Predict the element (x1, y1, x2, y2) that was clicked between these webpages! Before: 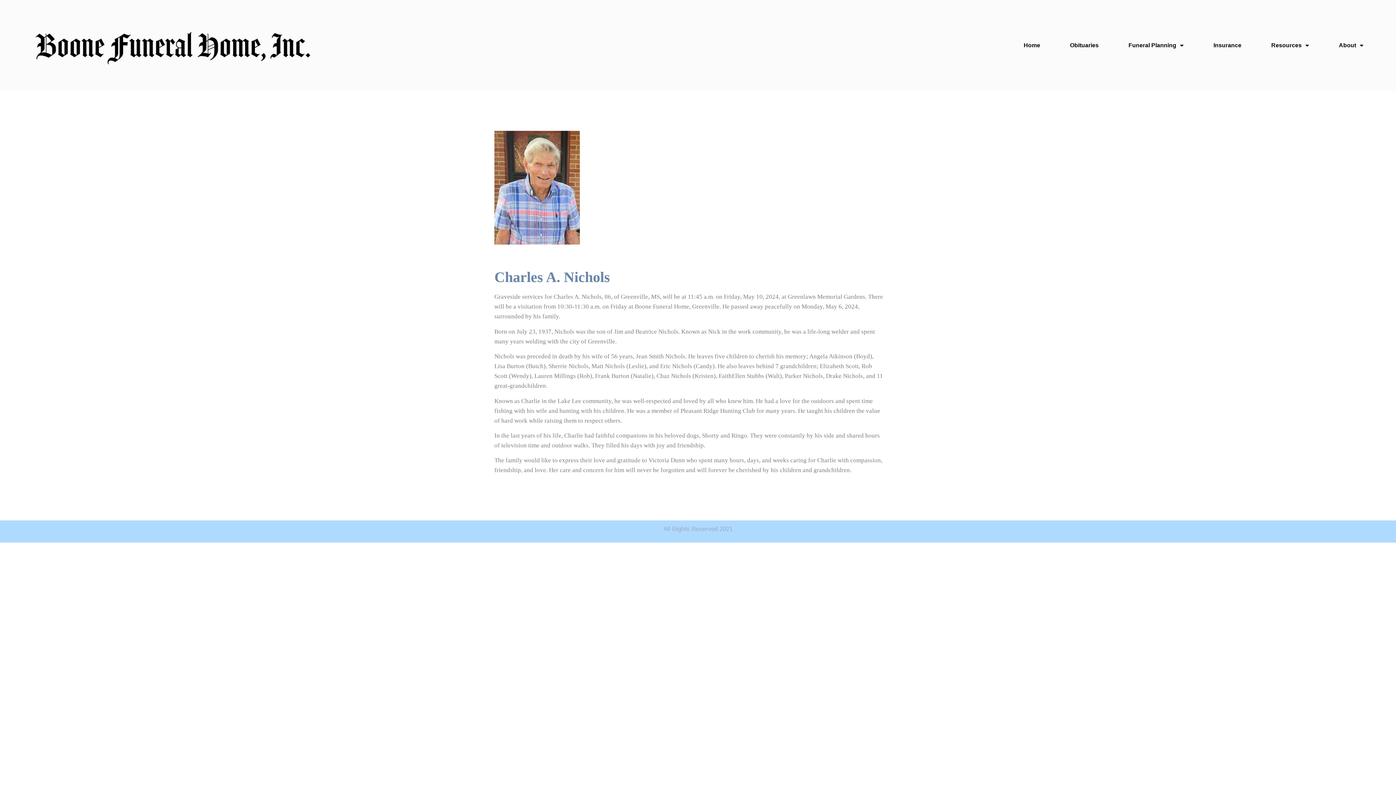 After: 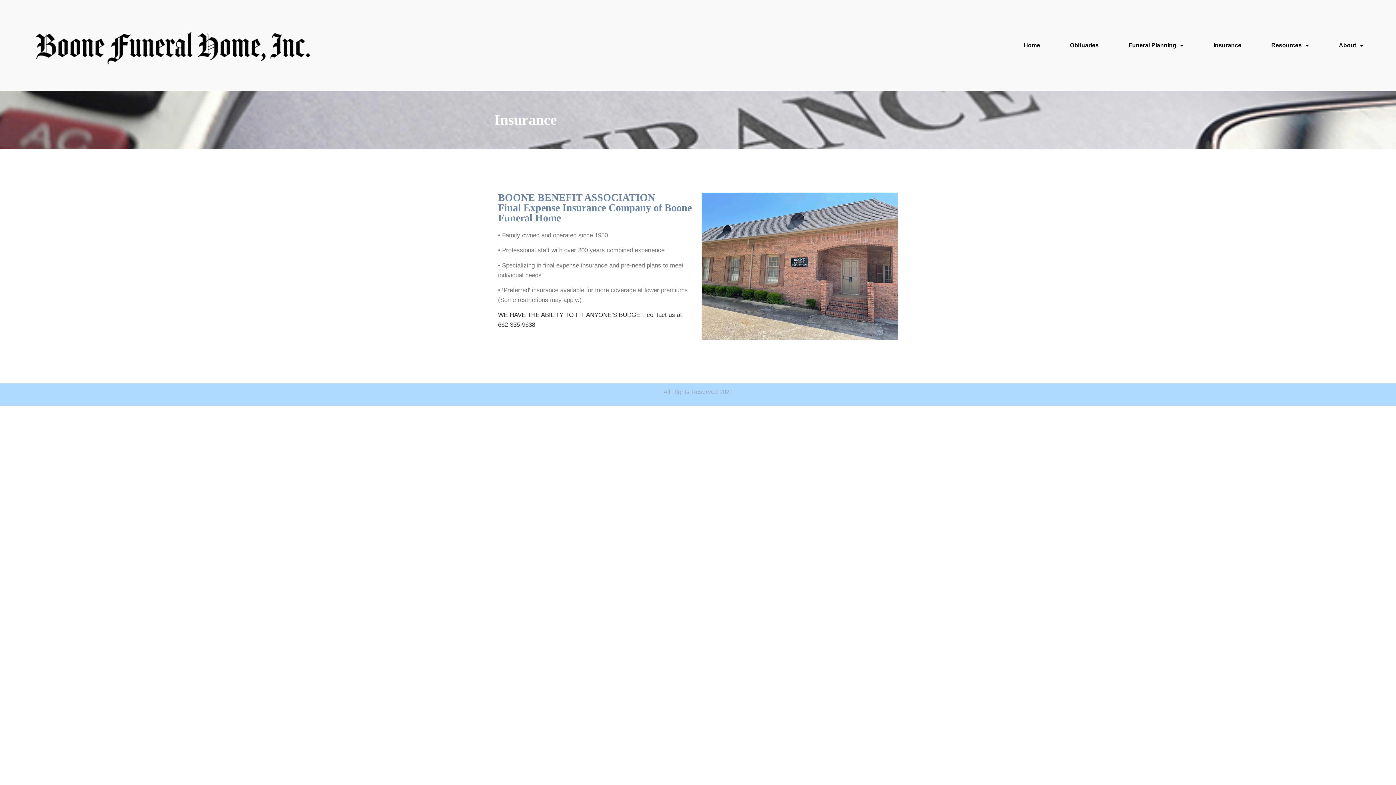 Action: label: Insurance bbox: (1210, 39, 1245, 51)